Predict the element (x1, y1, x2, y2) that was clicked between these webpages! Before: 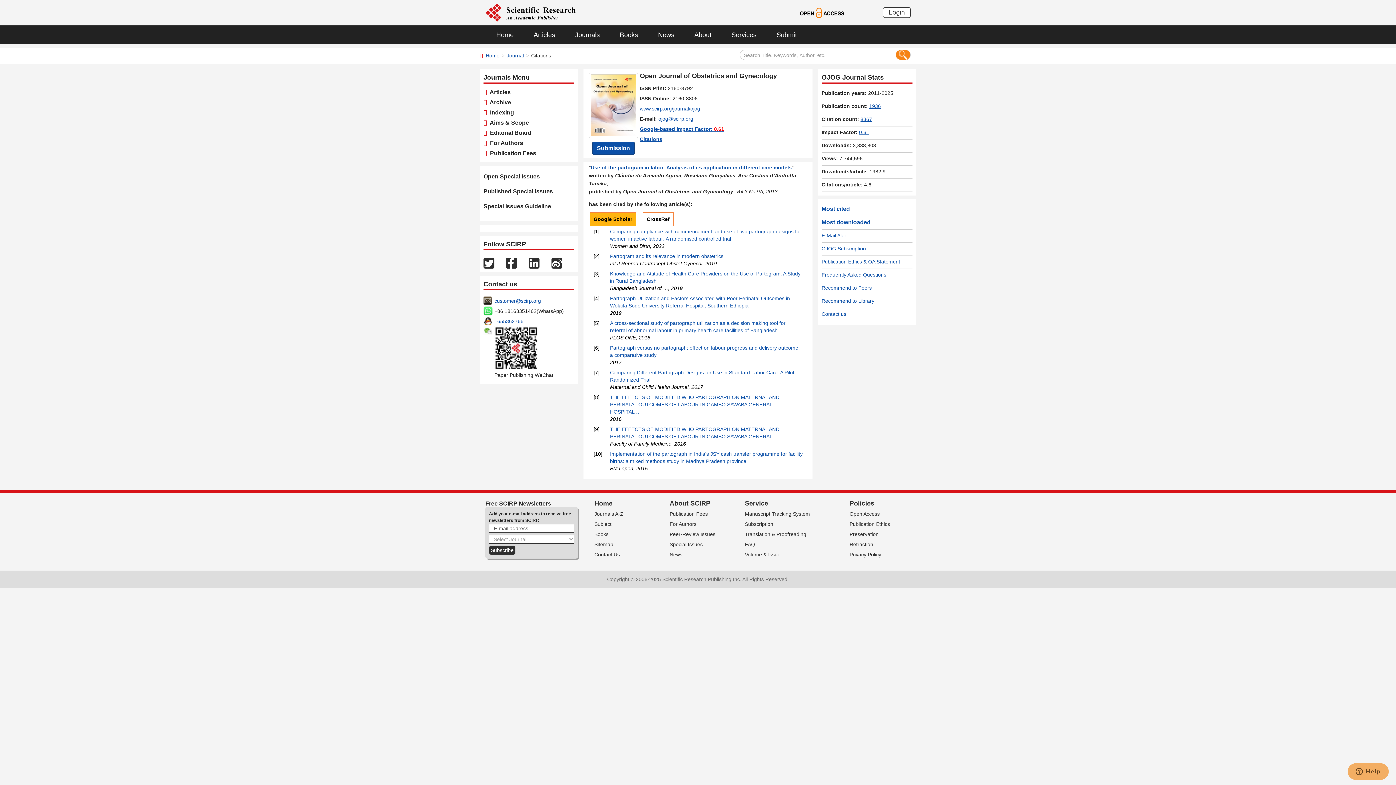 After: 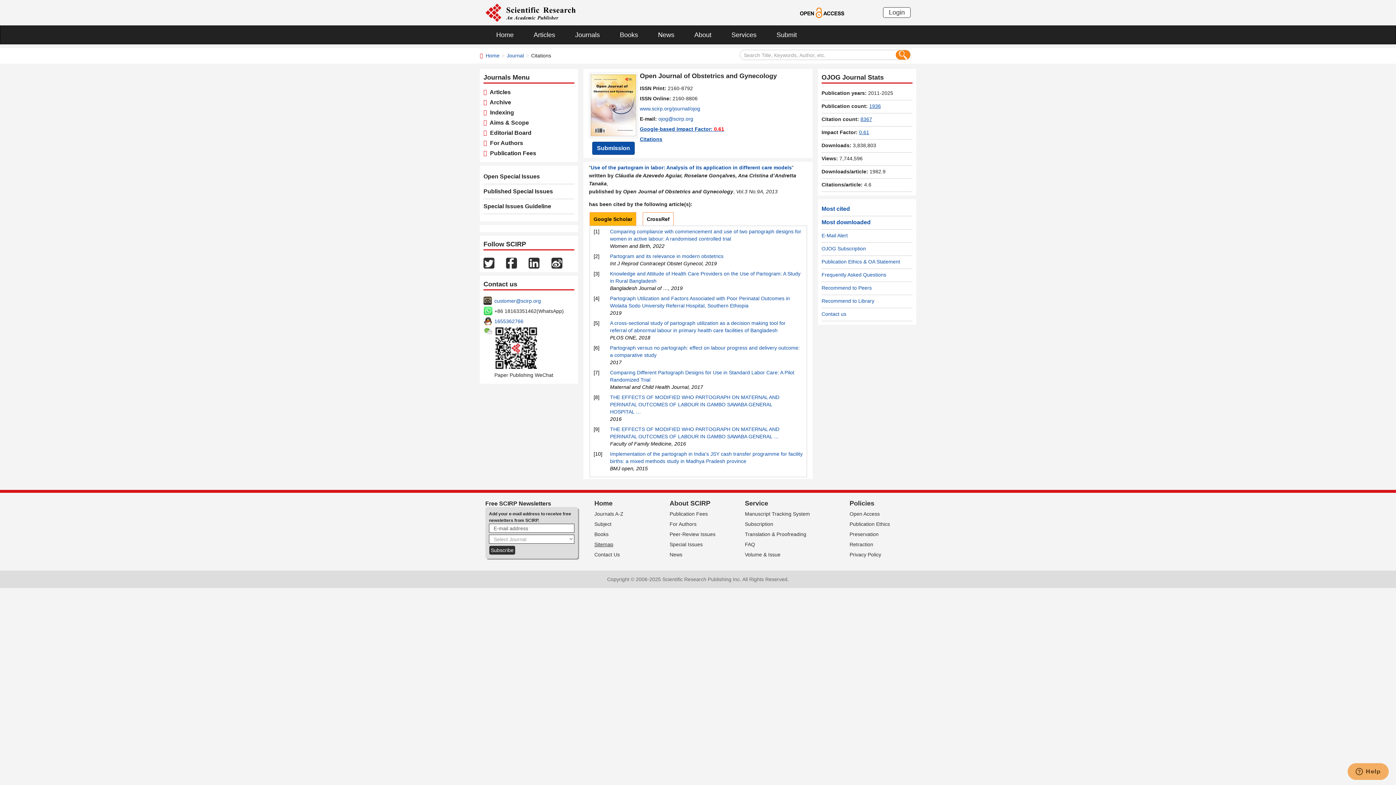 Action: label: Sitemap bbox: (594, 541, 613, 547)